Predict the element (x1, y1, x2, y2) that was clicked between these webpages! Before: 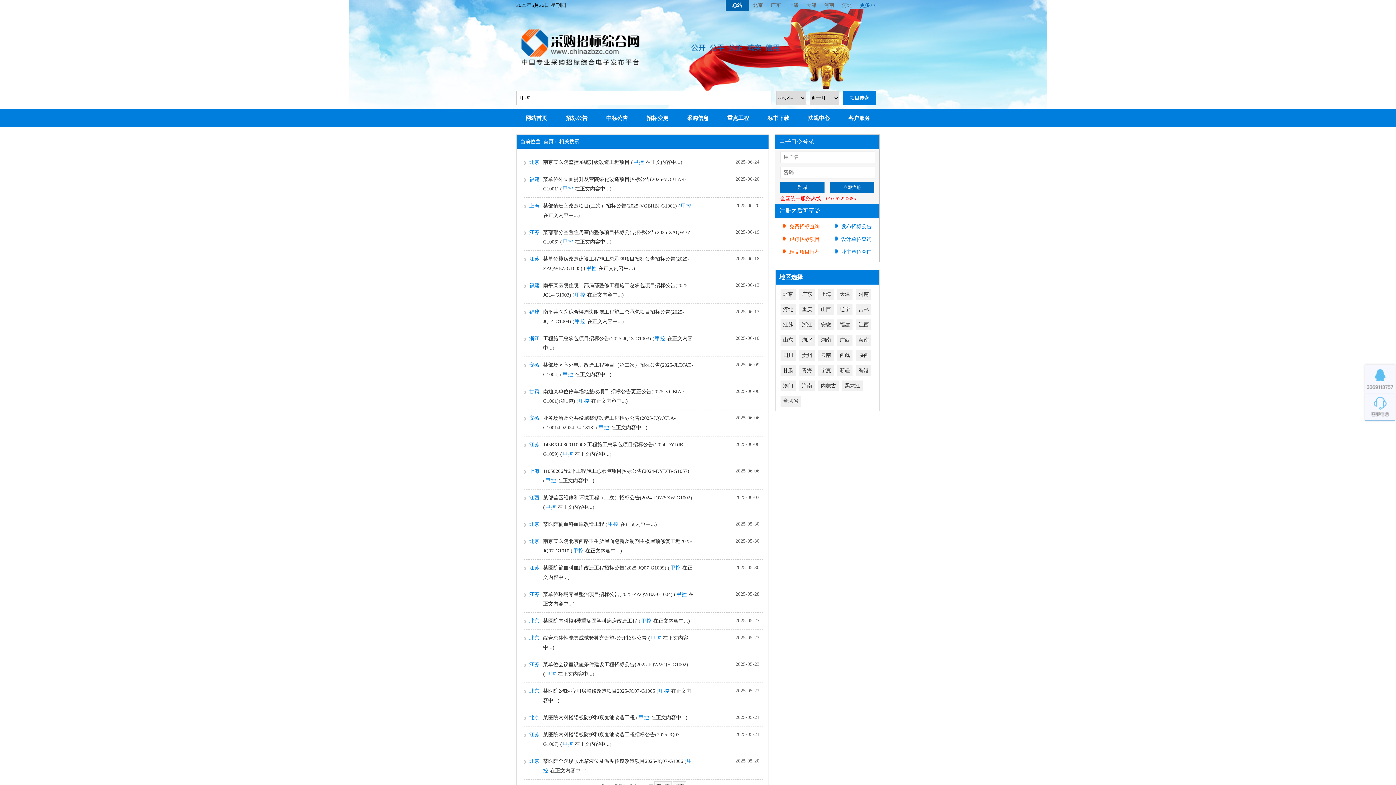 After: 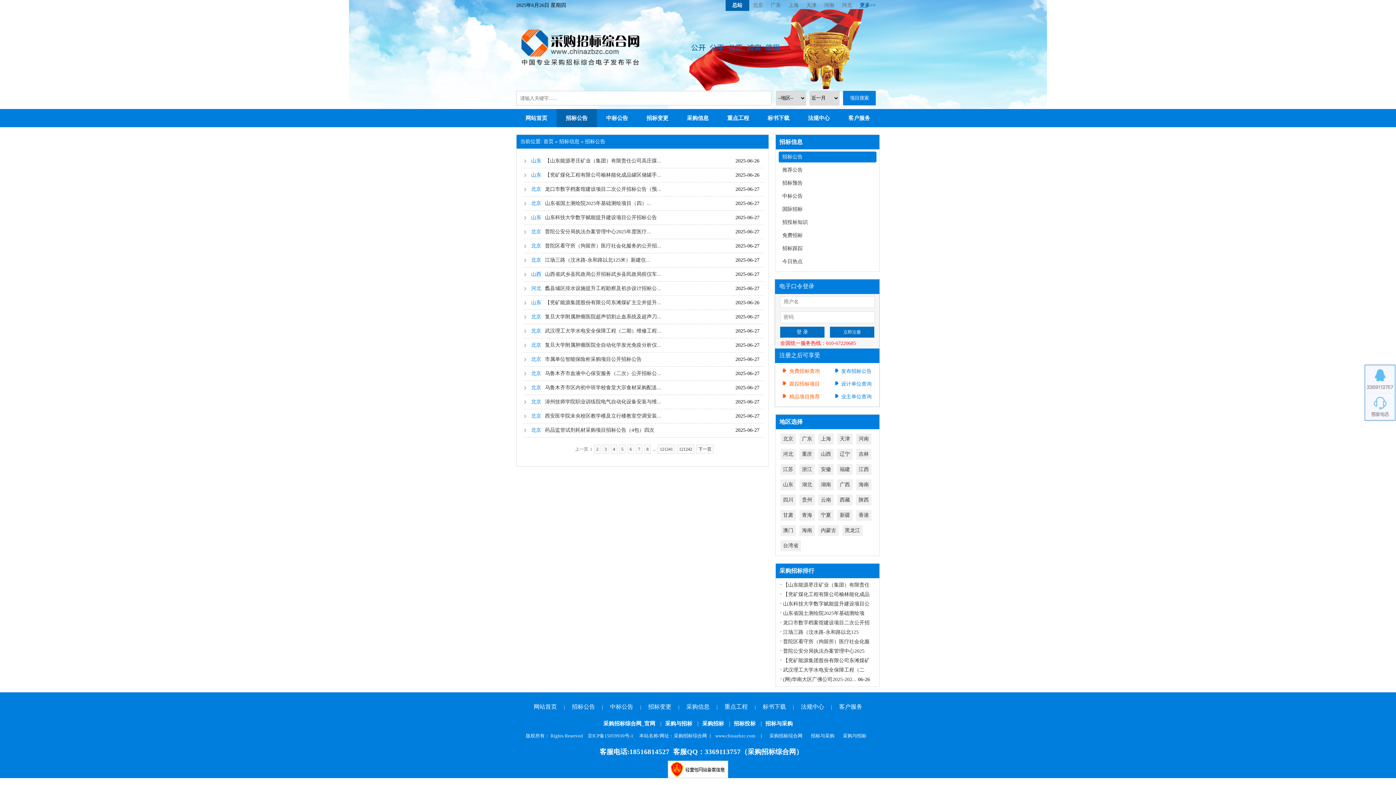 Action: bbox: (556, 109, 597, 127) label: 招标公告